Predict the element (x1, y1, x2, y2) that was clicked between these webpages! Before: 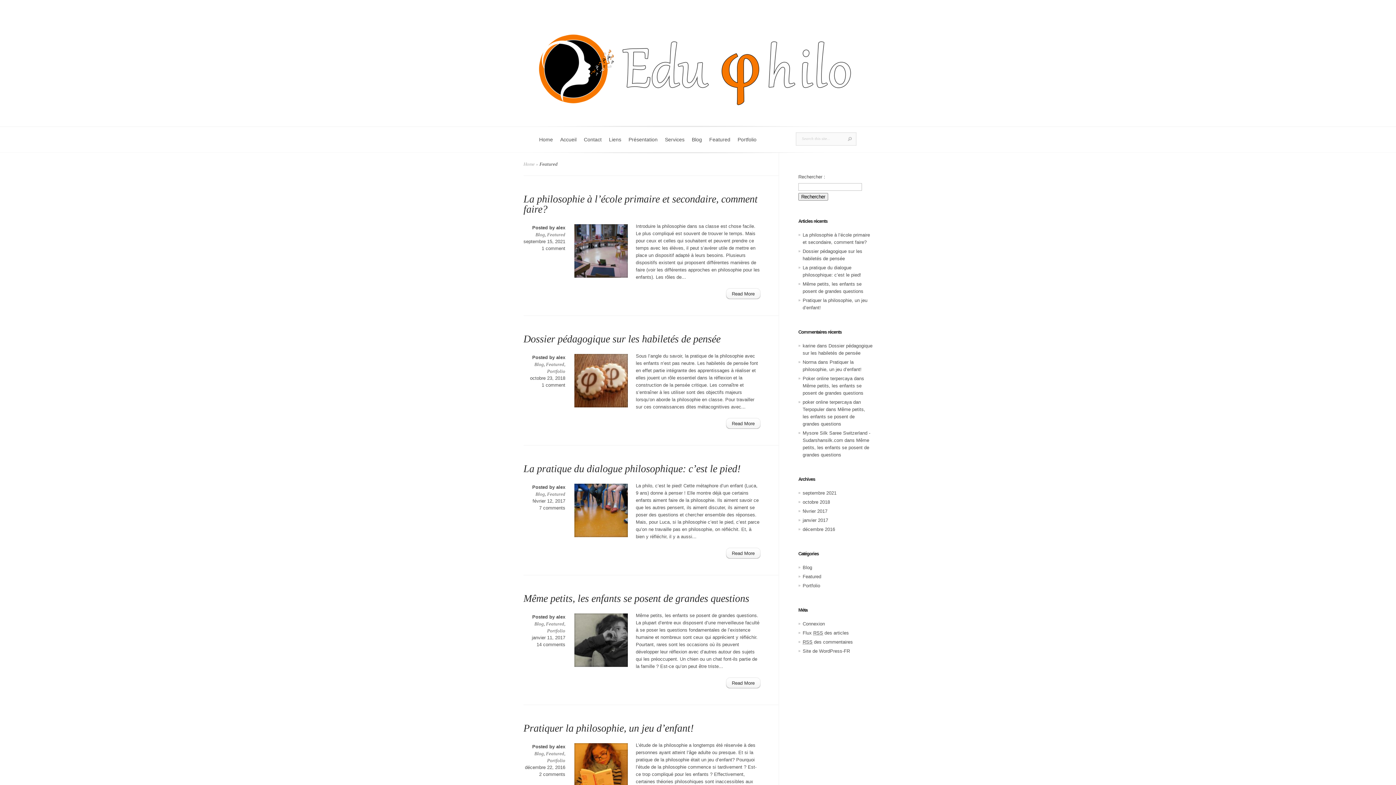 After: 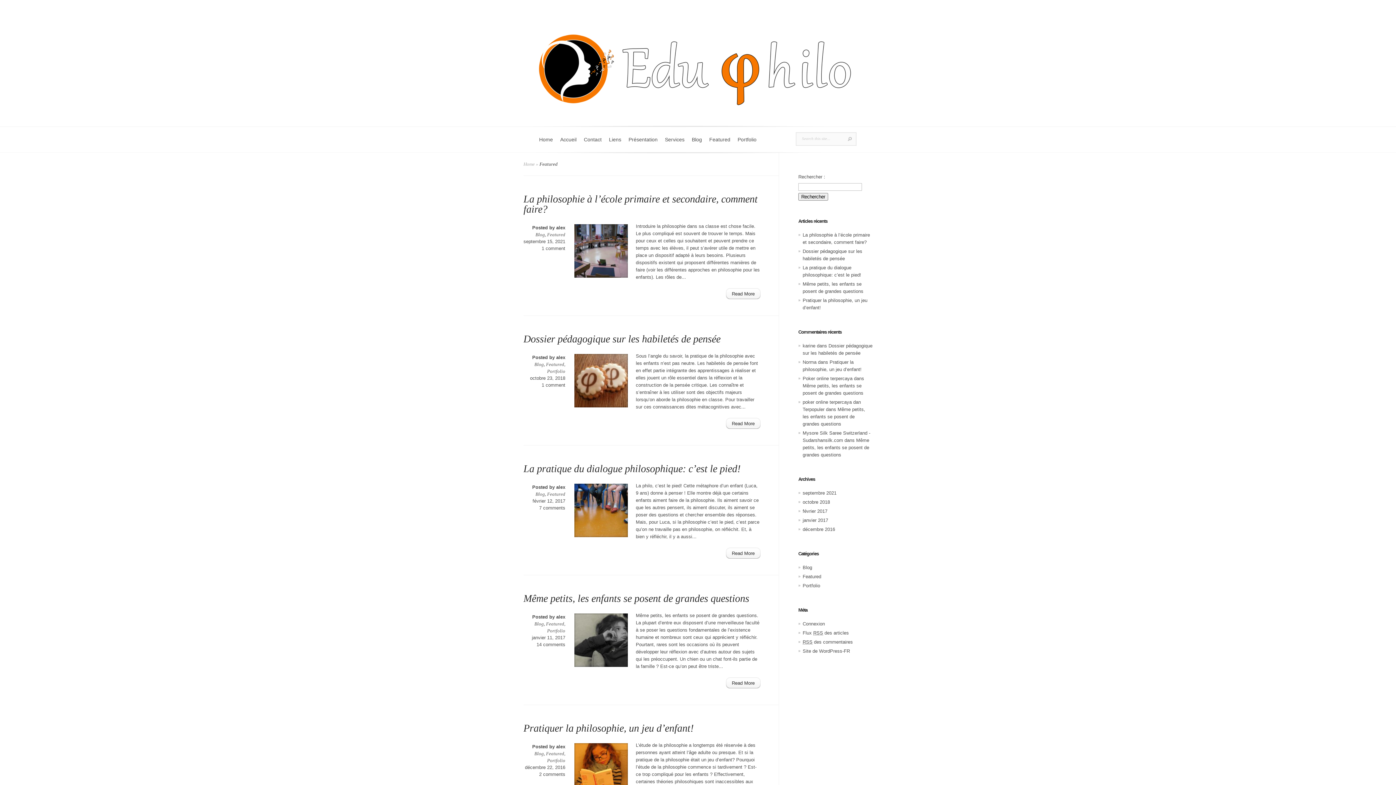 Action: bbox: (802, 574, 821, 579) label: Featured